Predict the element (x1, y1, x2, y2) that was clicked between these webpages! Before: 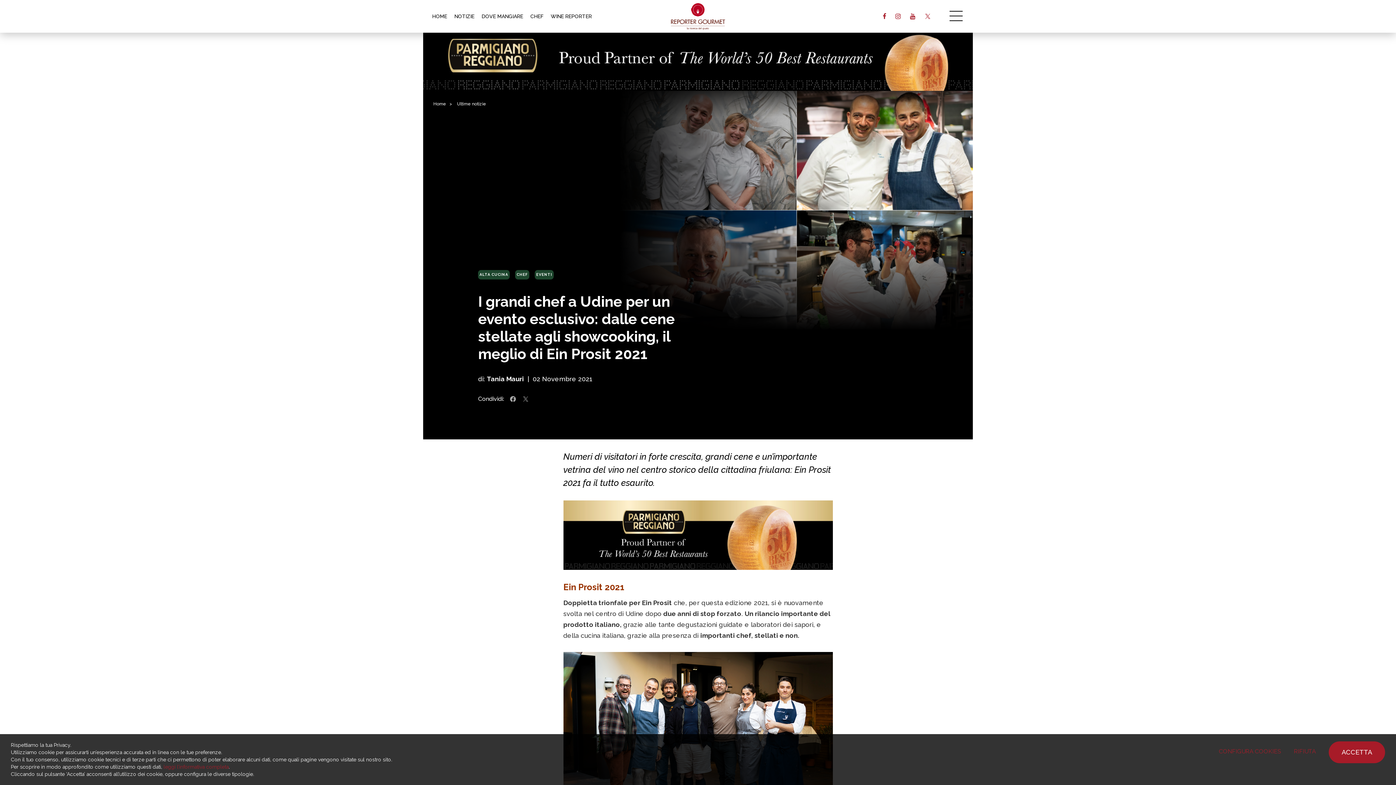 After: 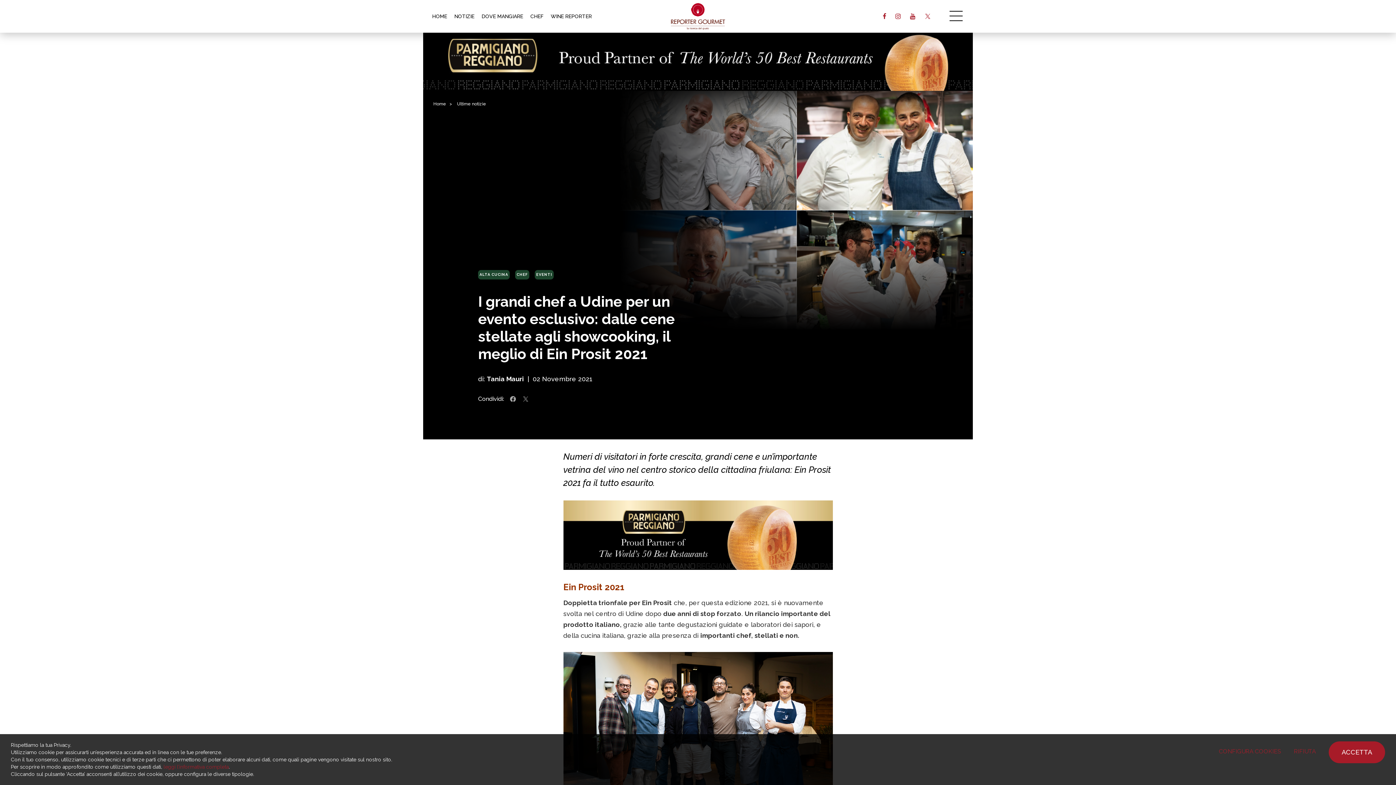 Action: bbox: (563, 500, 832, 570)